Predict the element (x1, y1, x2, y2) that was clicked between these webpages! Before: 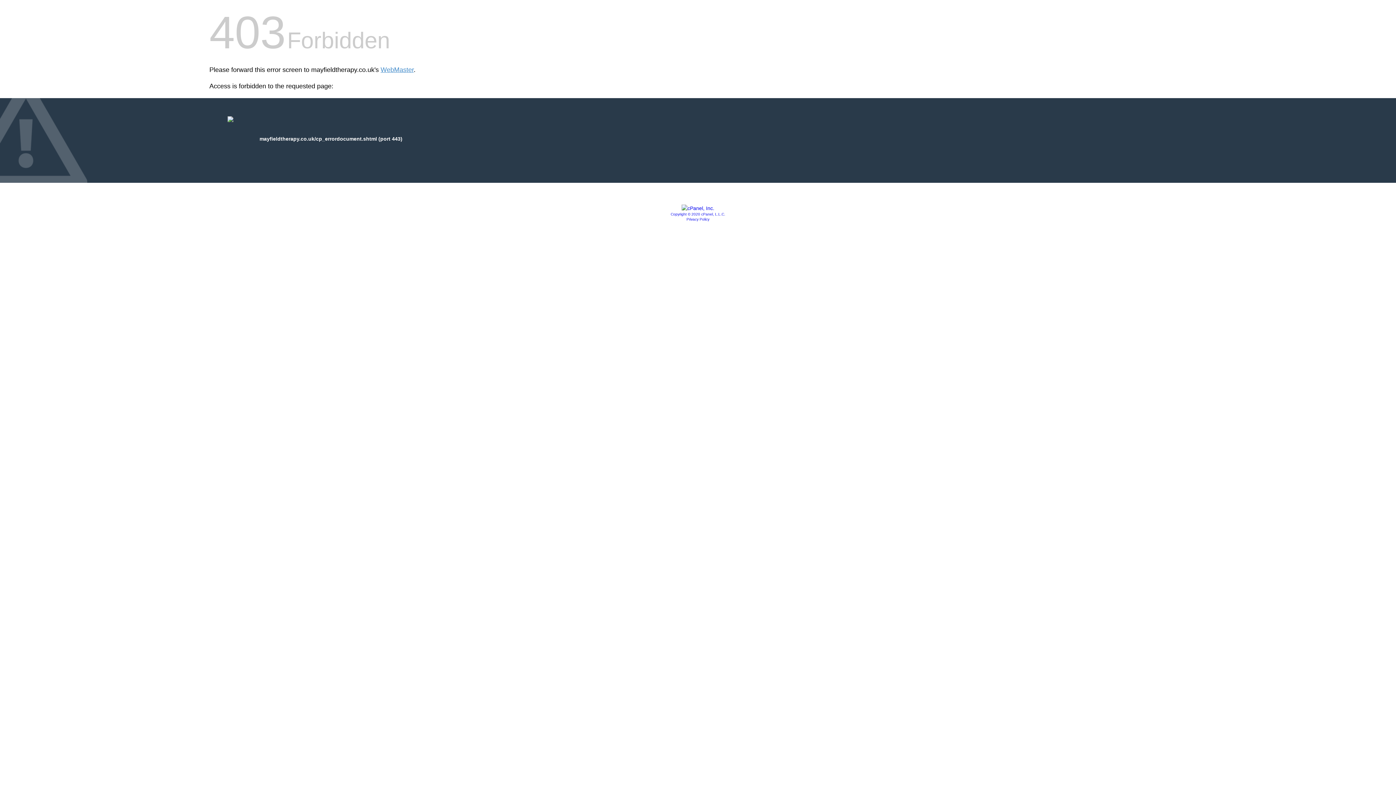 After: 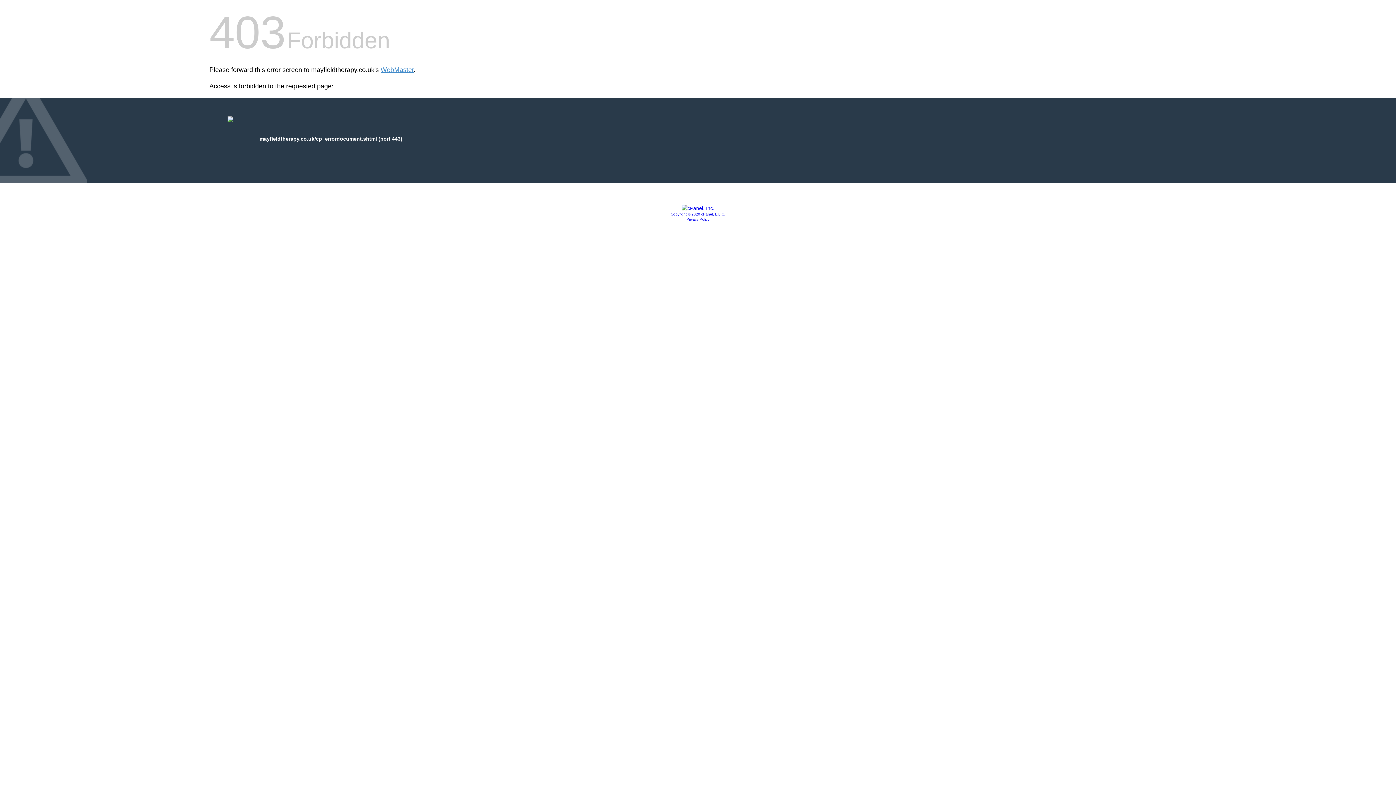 Action: bbox: (681, 205, 714, 211)